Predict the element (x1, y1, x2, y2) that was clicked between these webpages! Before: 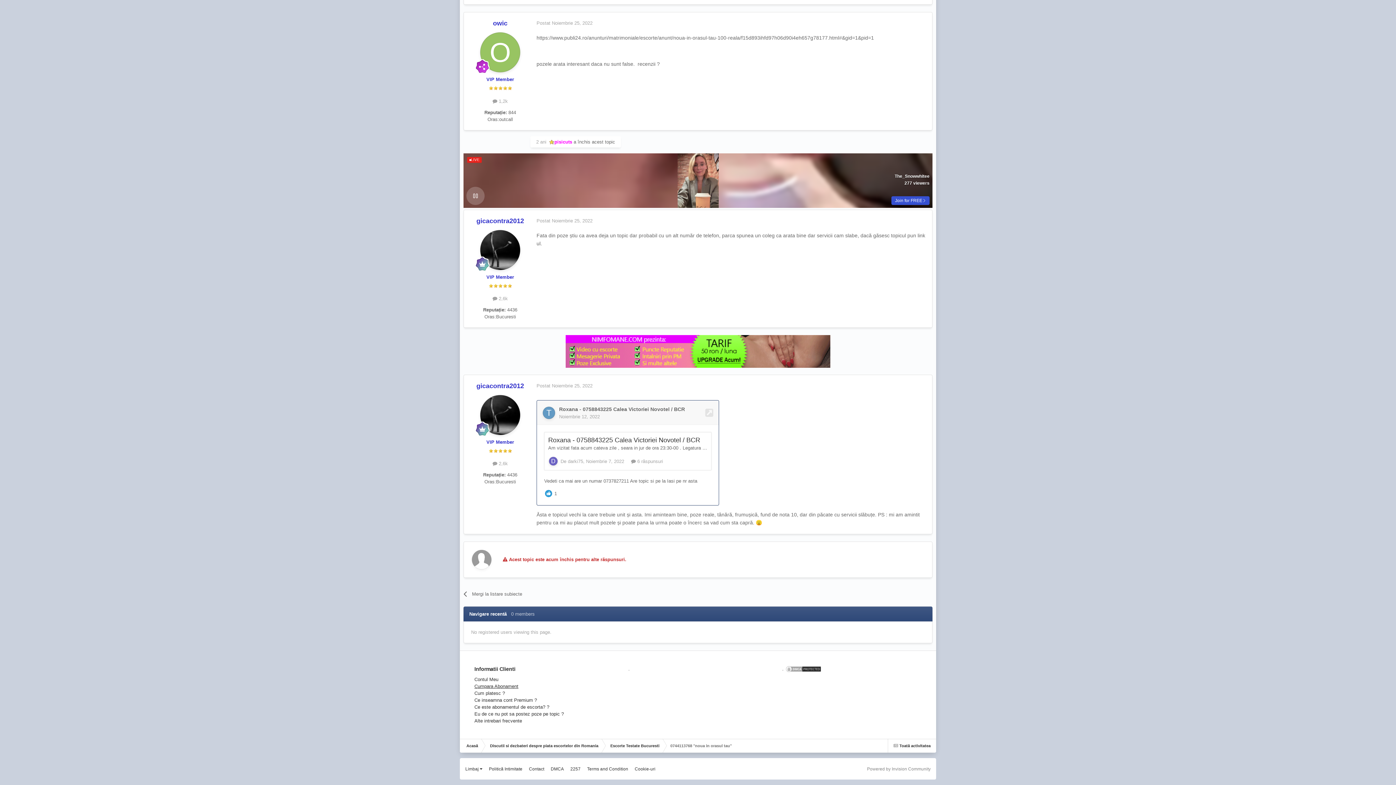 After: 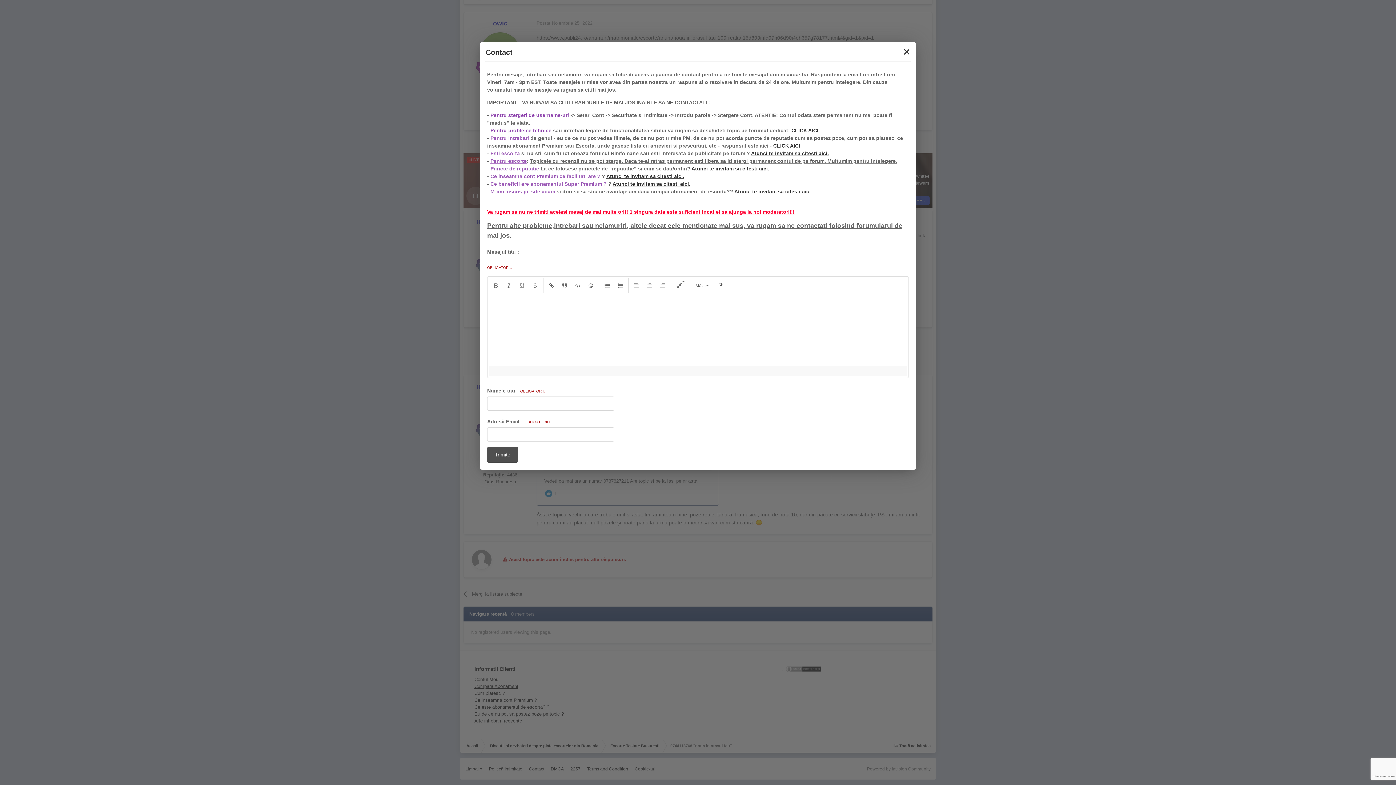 Action: bbox: (529, 767, 544, 772) label: Contact